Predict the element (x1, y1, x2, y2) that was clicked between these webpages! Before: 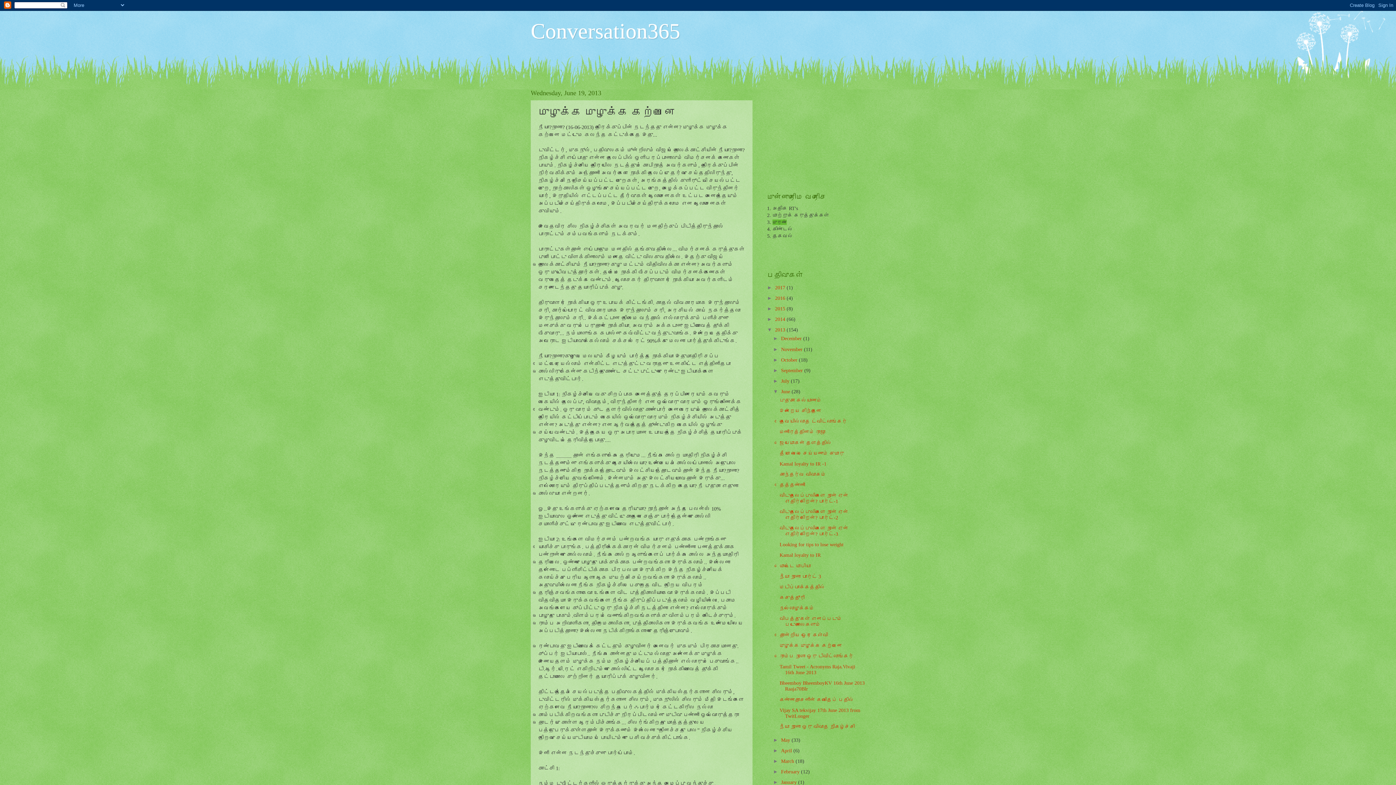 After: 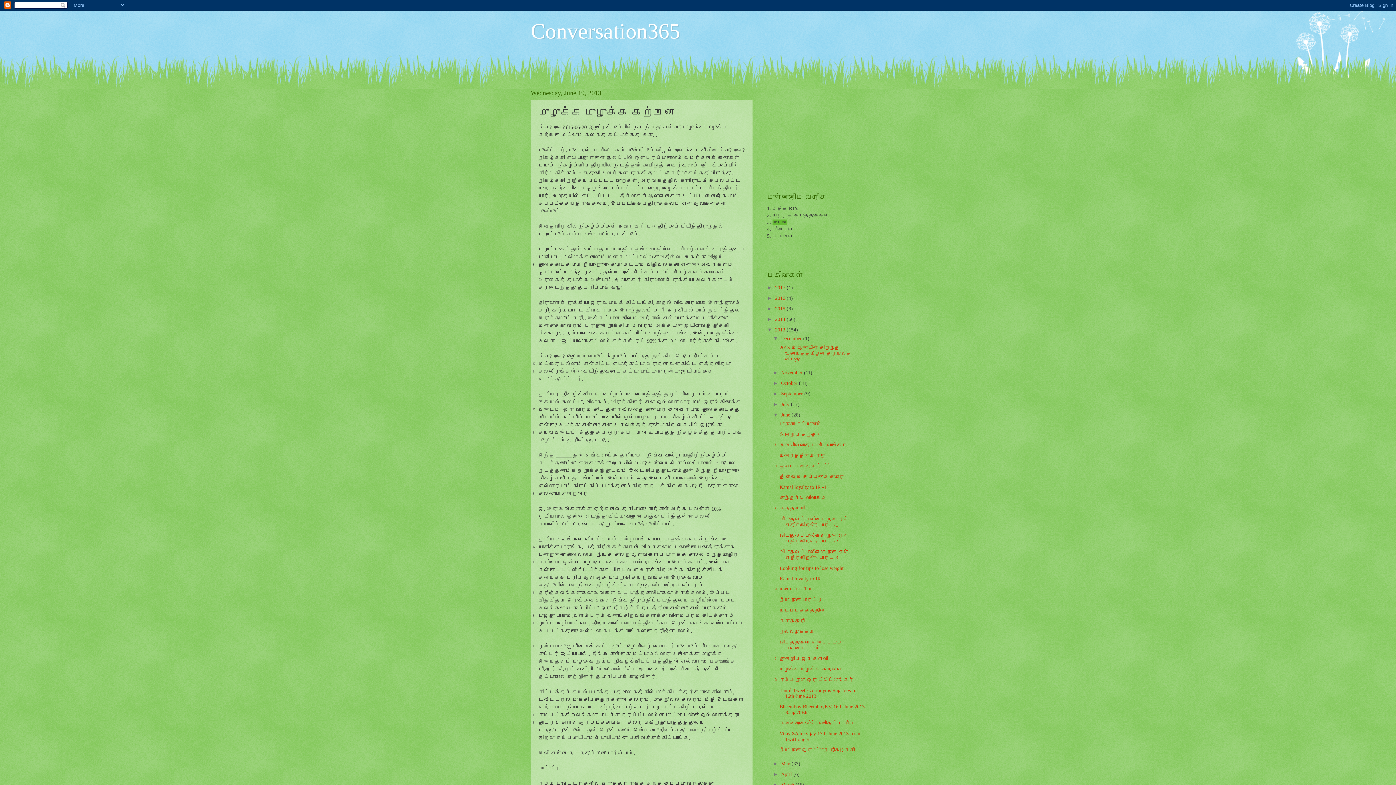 Action: label: ►   bbox: (773, 336, 781, 341)